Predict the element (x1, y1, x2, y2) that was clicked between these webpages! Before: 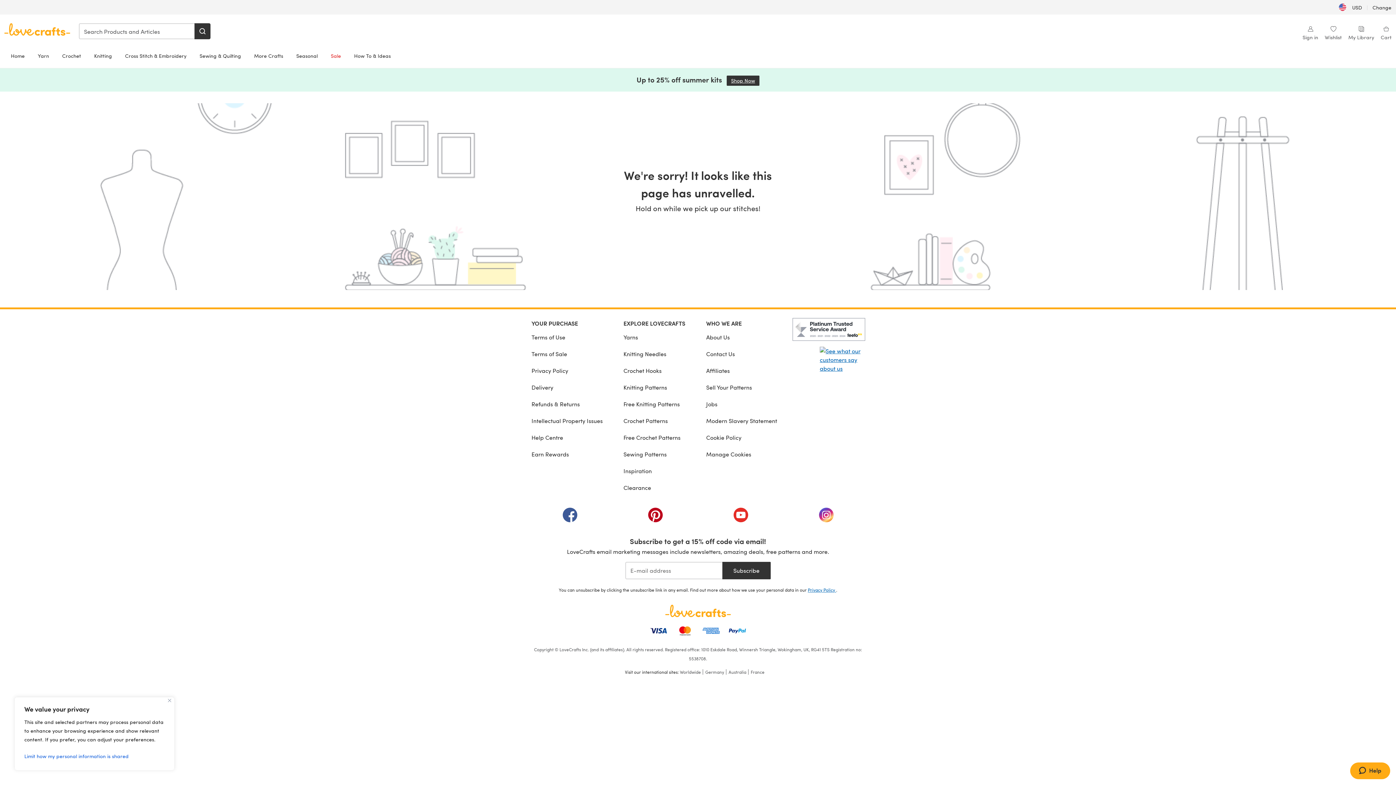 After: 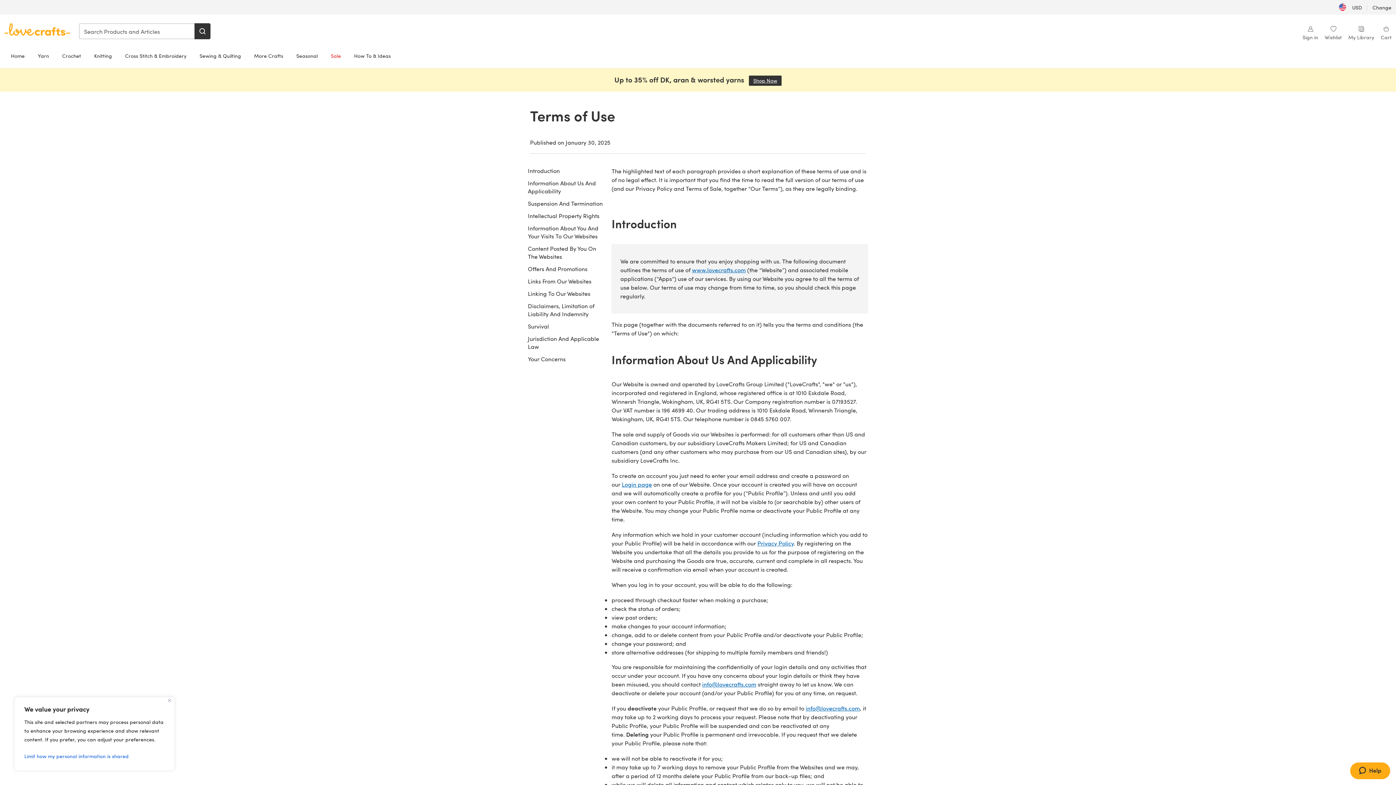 Action: label: Terms of Use bbox: (531, 329, 602, 345)